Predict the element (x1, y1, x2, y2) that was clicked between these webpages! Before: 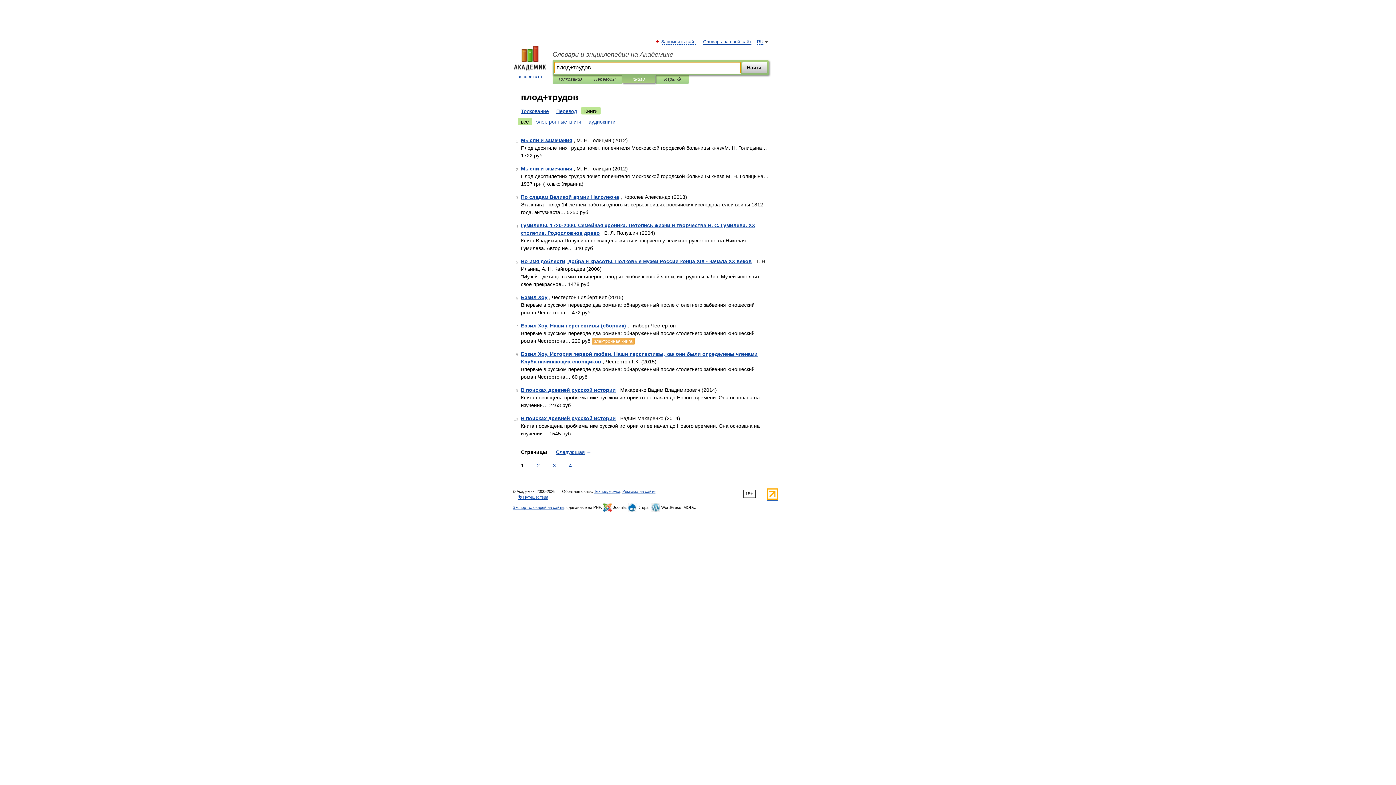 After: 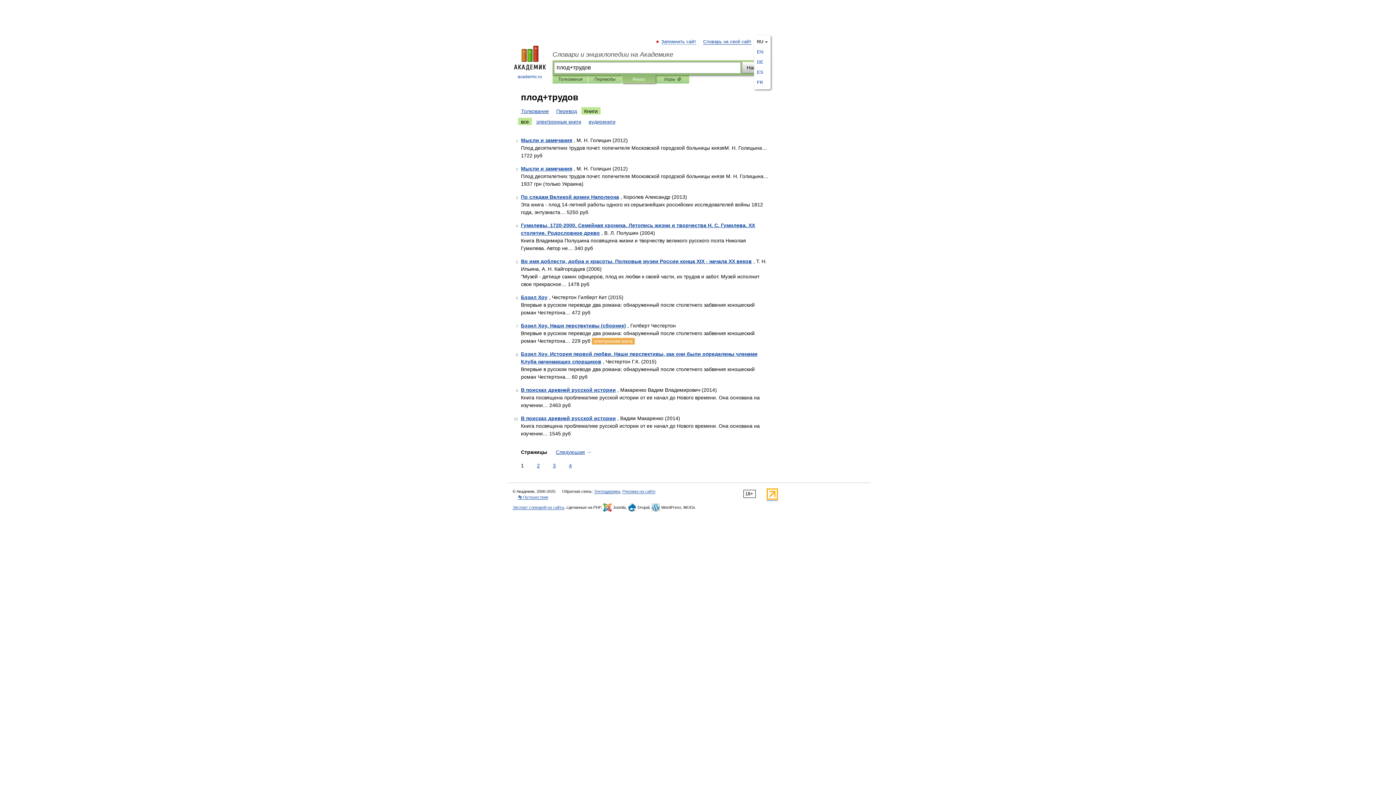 Action: bbox: (757, 39, 763, 44) label: RU